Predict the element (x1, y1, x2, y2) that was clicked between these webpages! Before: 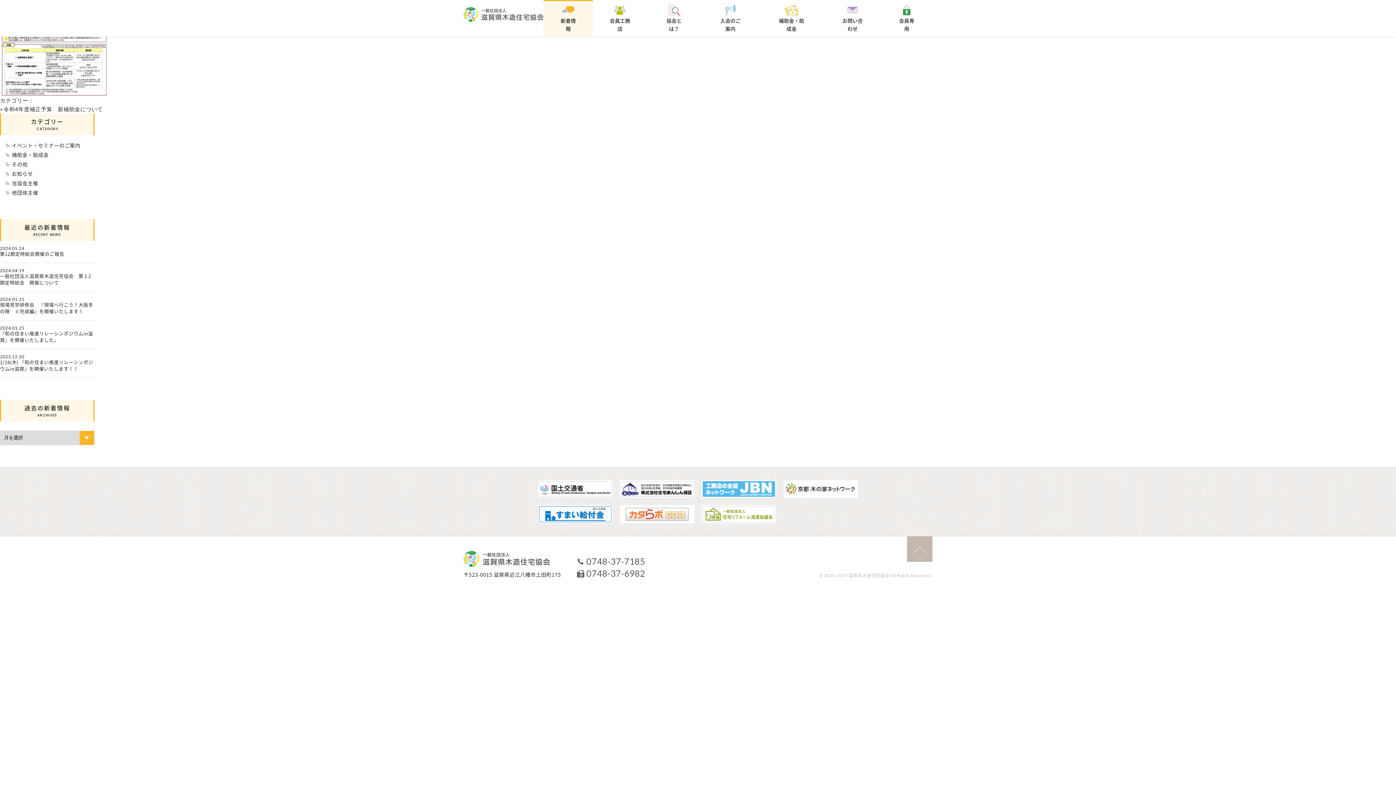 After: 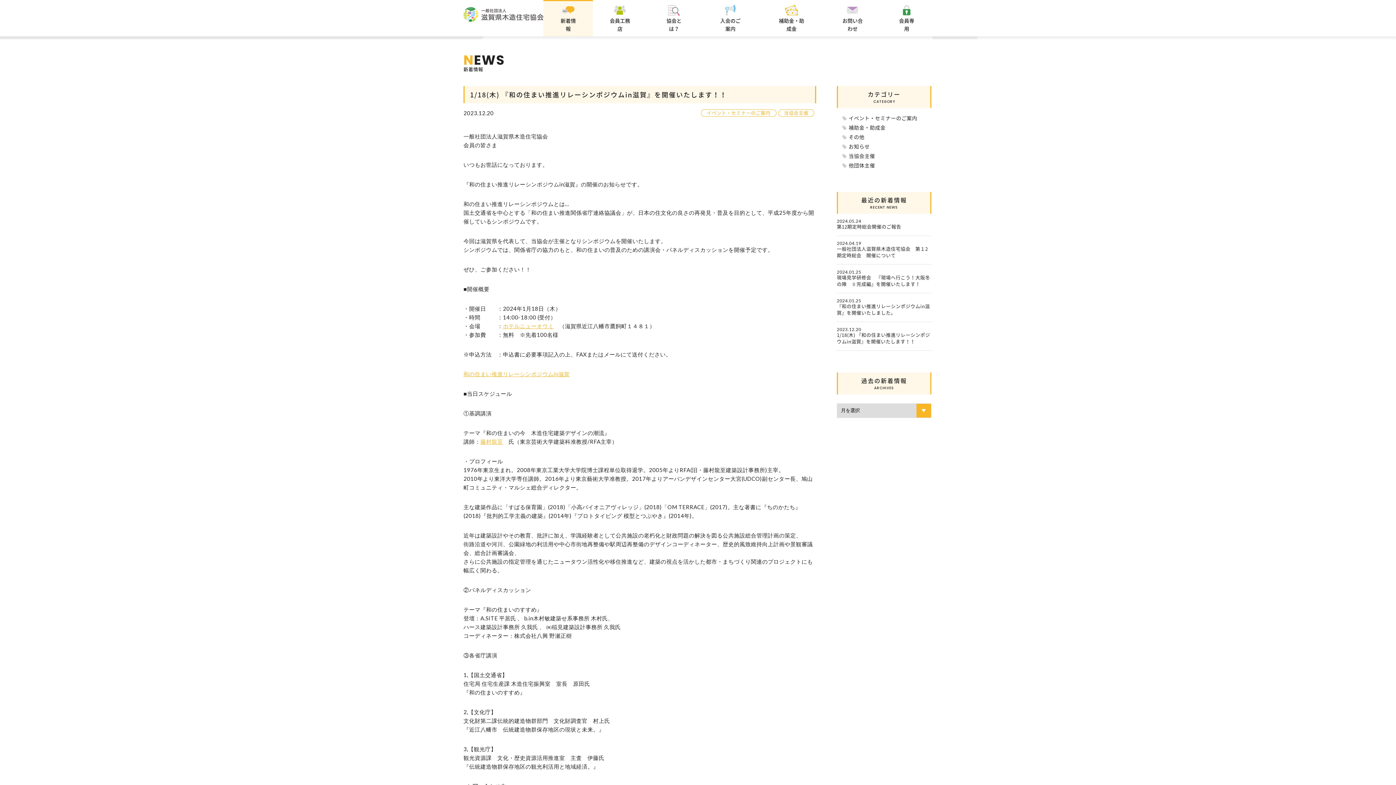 Action: label: 1/18(木) 『和の住まい推進リレーシンポジウムin滋賀』を開催いたします！！ bbox: (0, 359, 94, 372)